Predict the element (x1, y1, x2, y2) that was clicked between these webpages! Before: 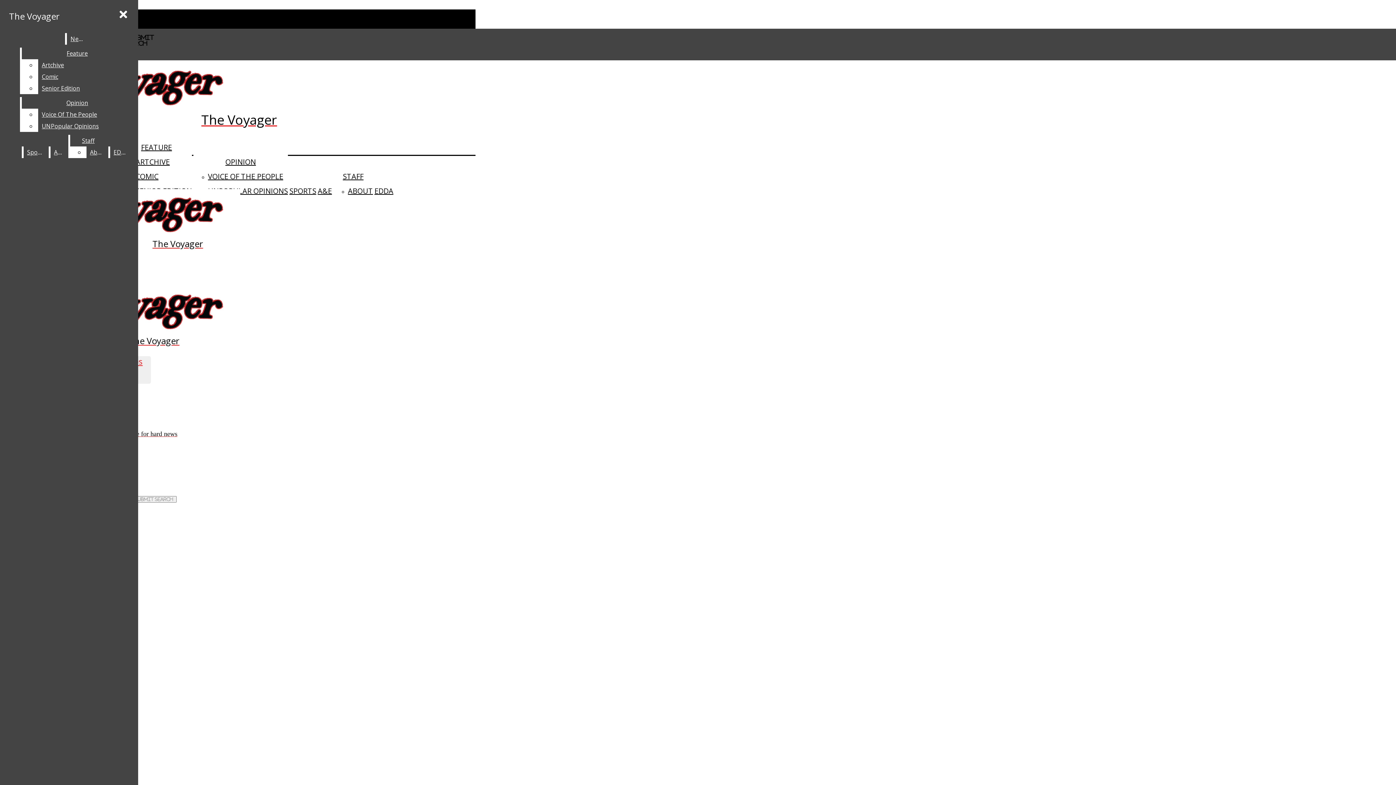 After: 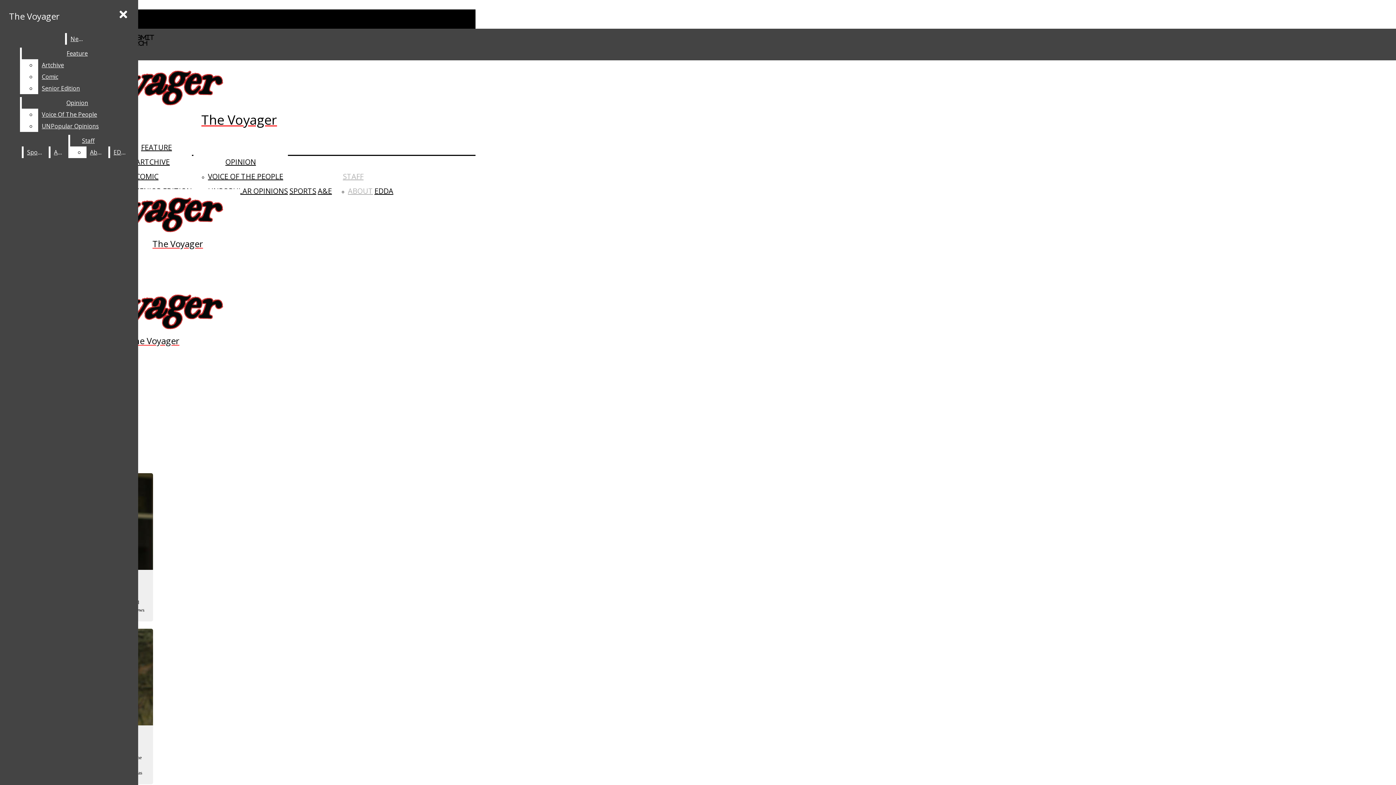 Action: bbox: (342, 169, 363, 184) label: STAFF